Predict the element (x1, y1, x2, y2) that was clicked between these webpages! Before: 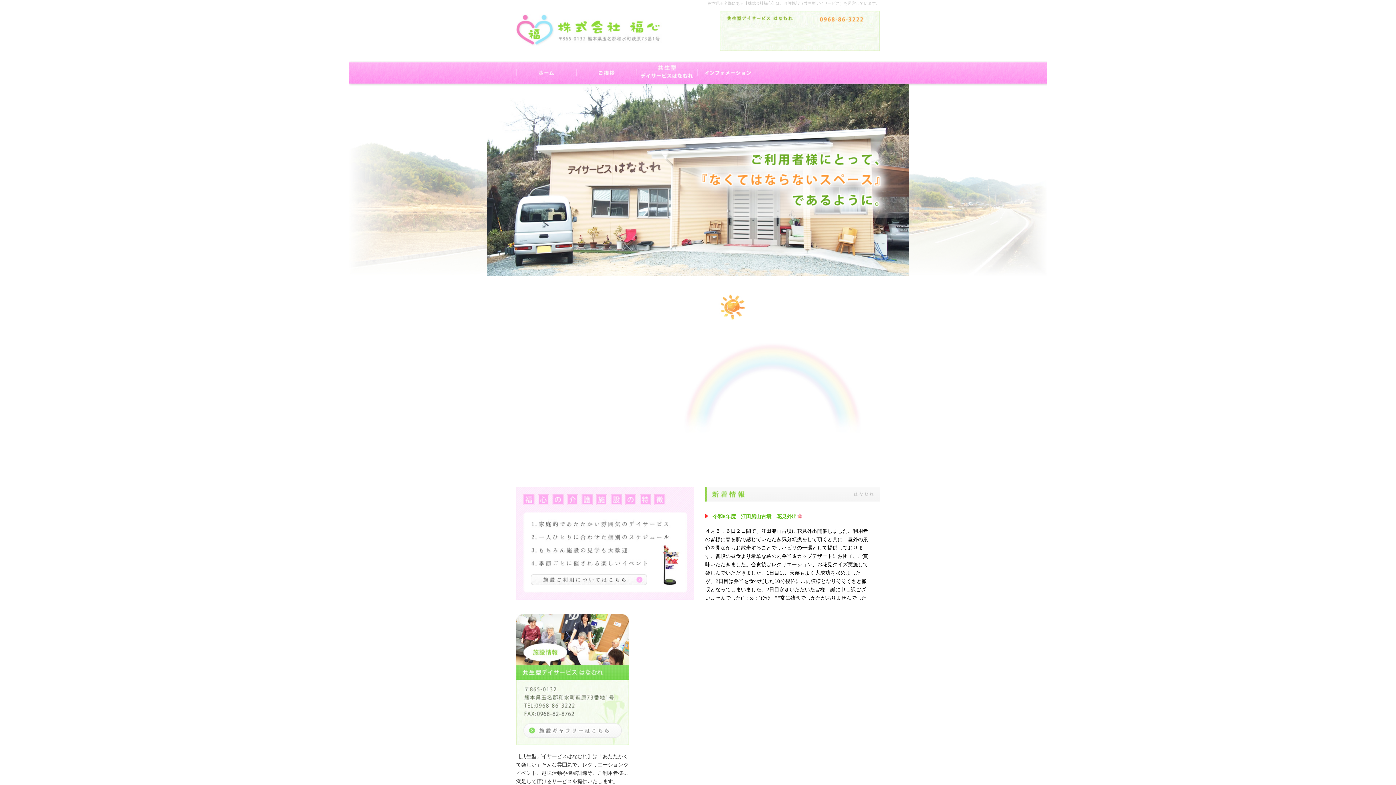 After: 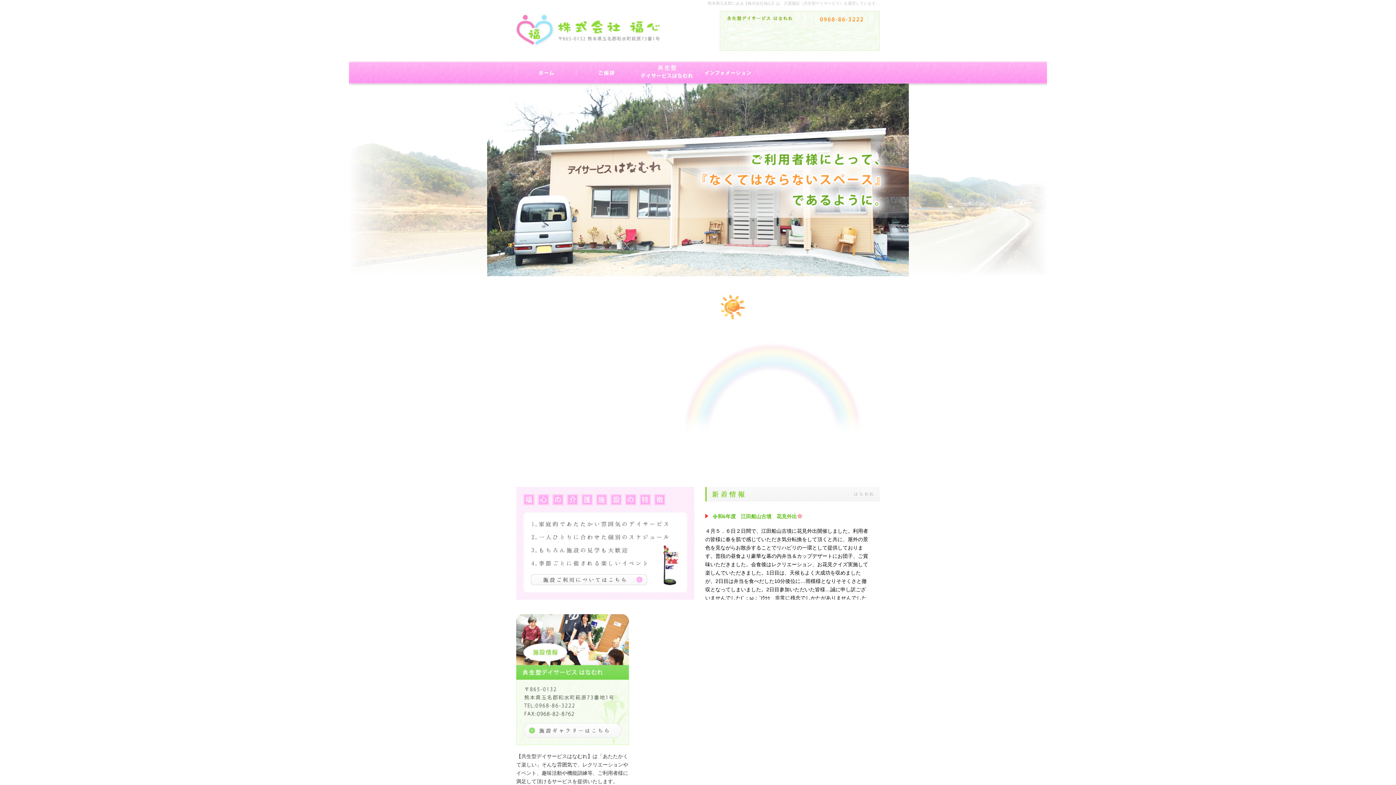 Action: bbox: (516, 61, 576, 83)